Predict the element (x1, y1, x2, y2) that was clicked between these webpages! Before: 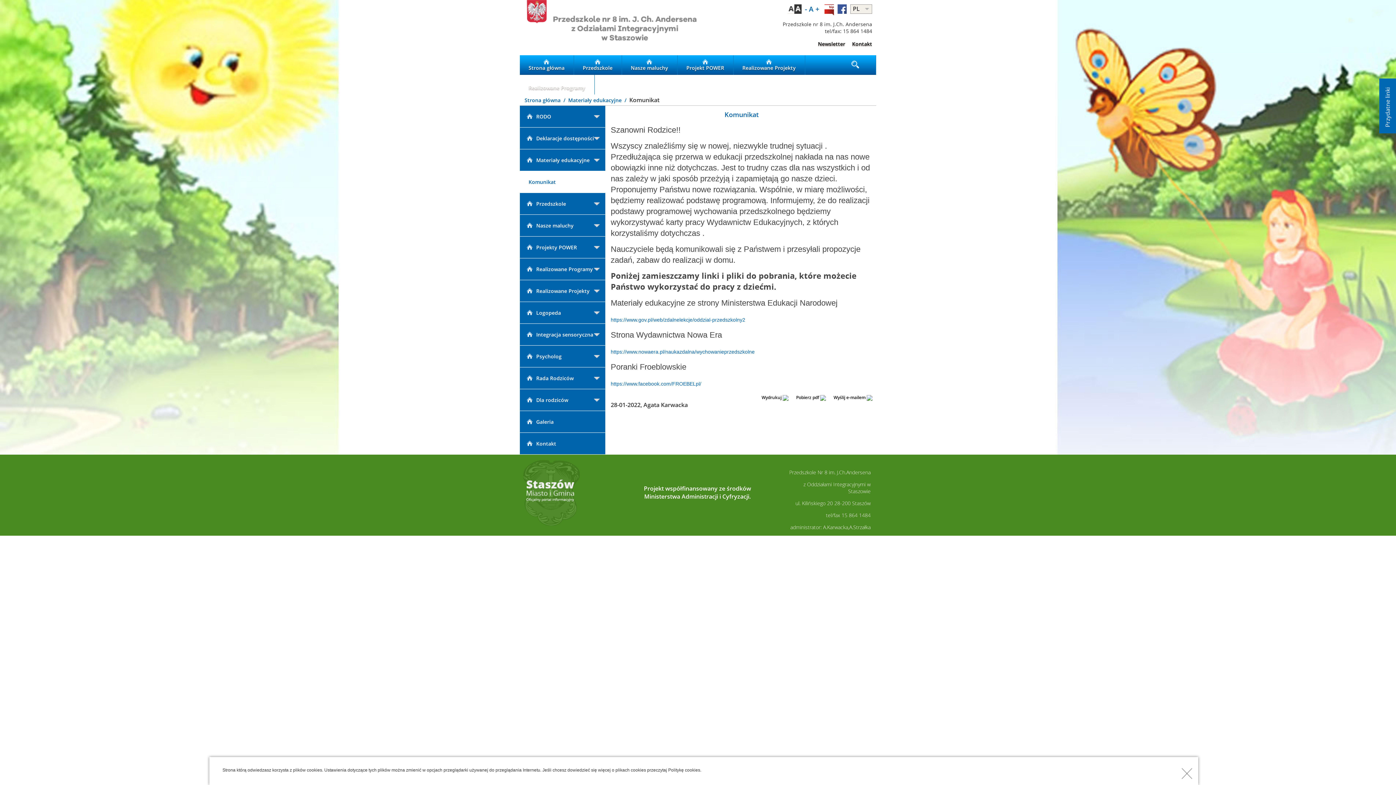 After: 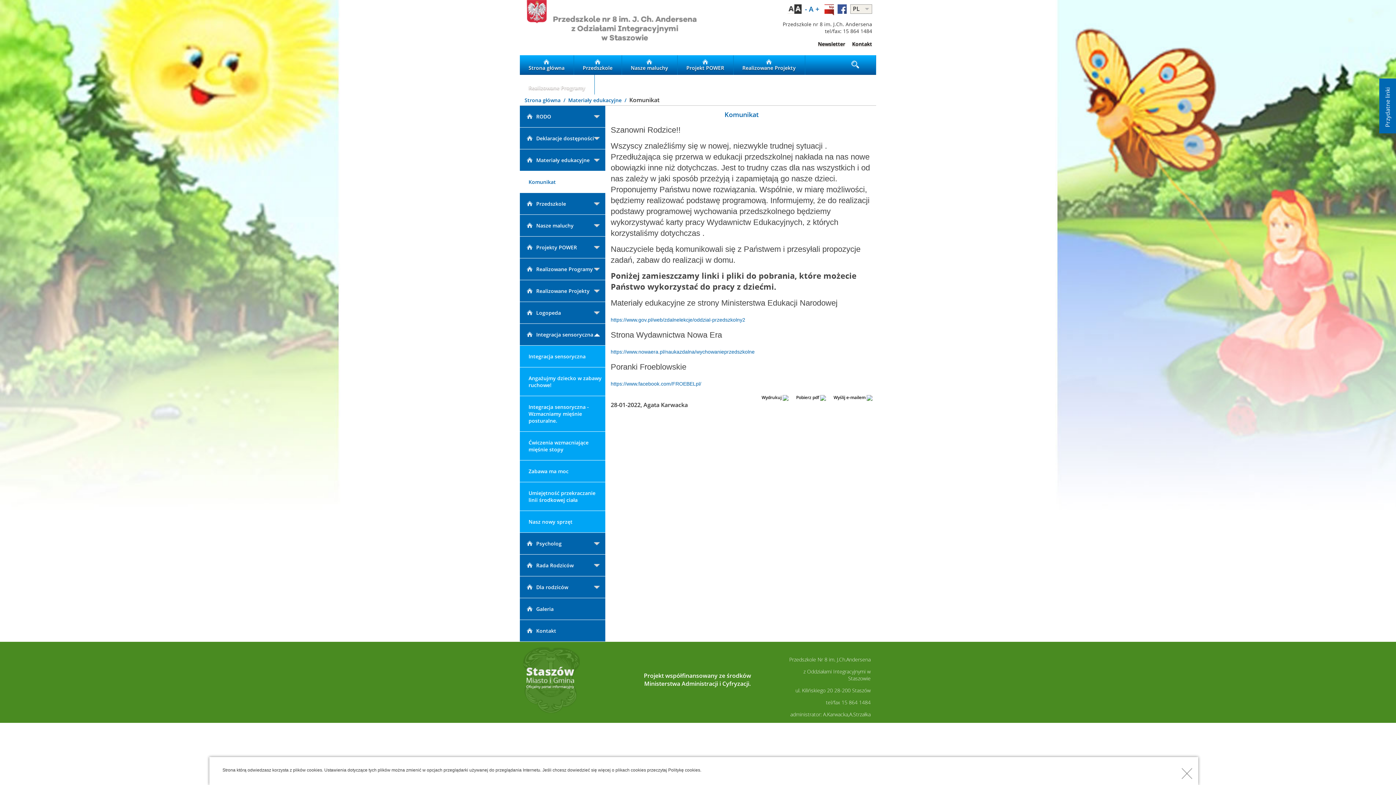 Action: label: Integracja sensoryczna bbox: (520, 324, 605, 345)